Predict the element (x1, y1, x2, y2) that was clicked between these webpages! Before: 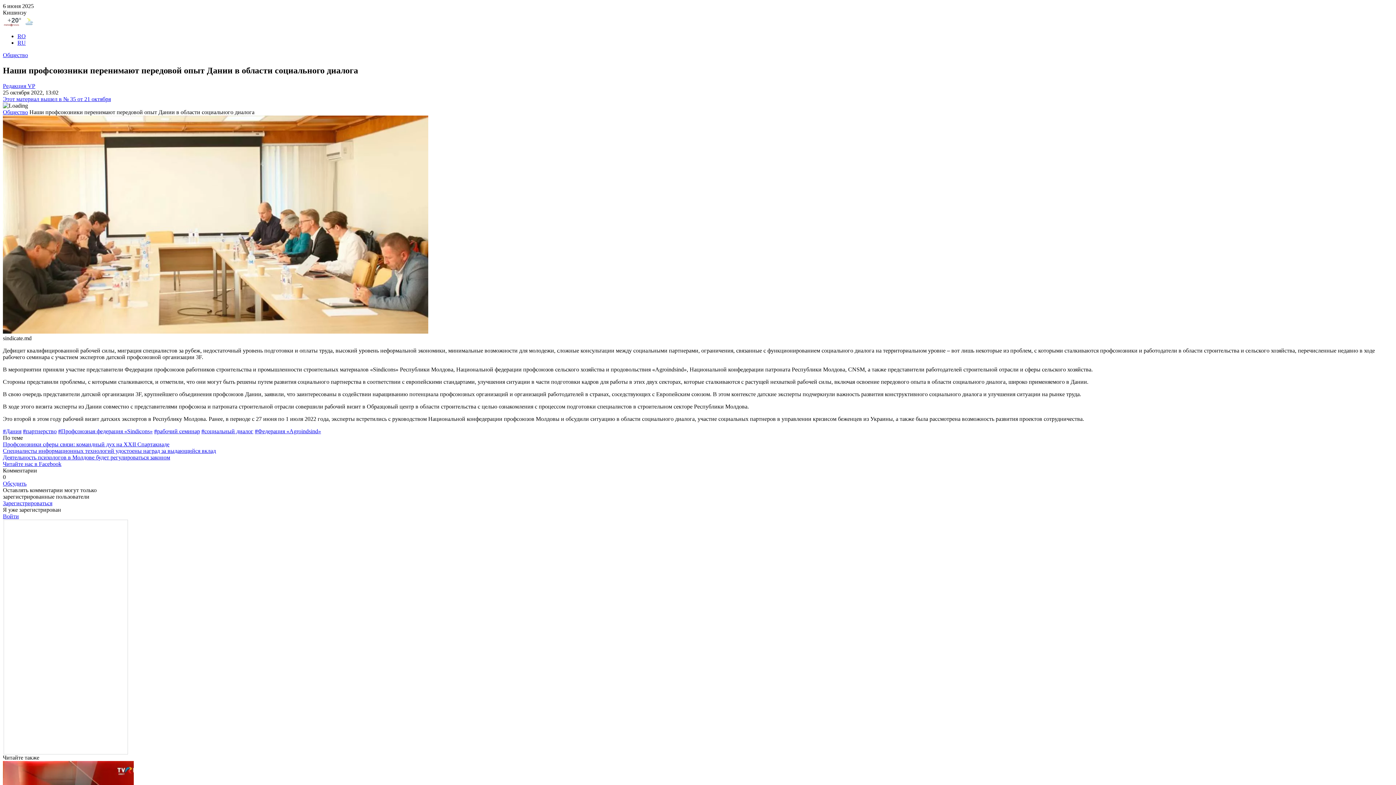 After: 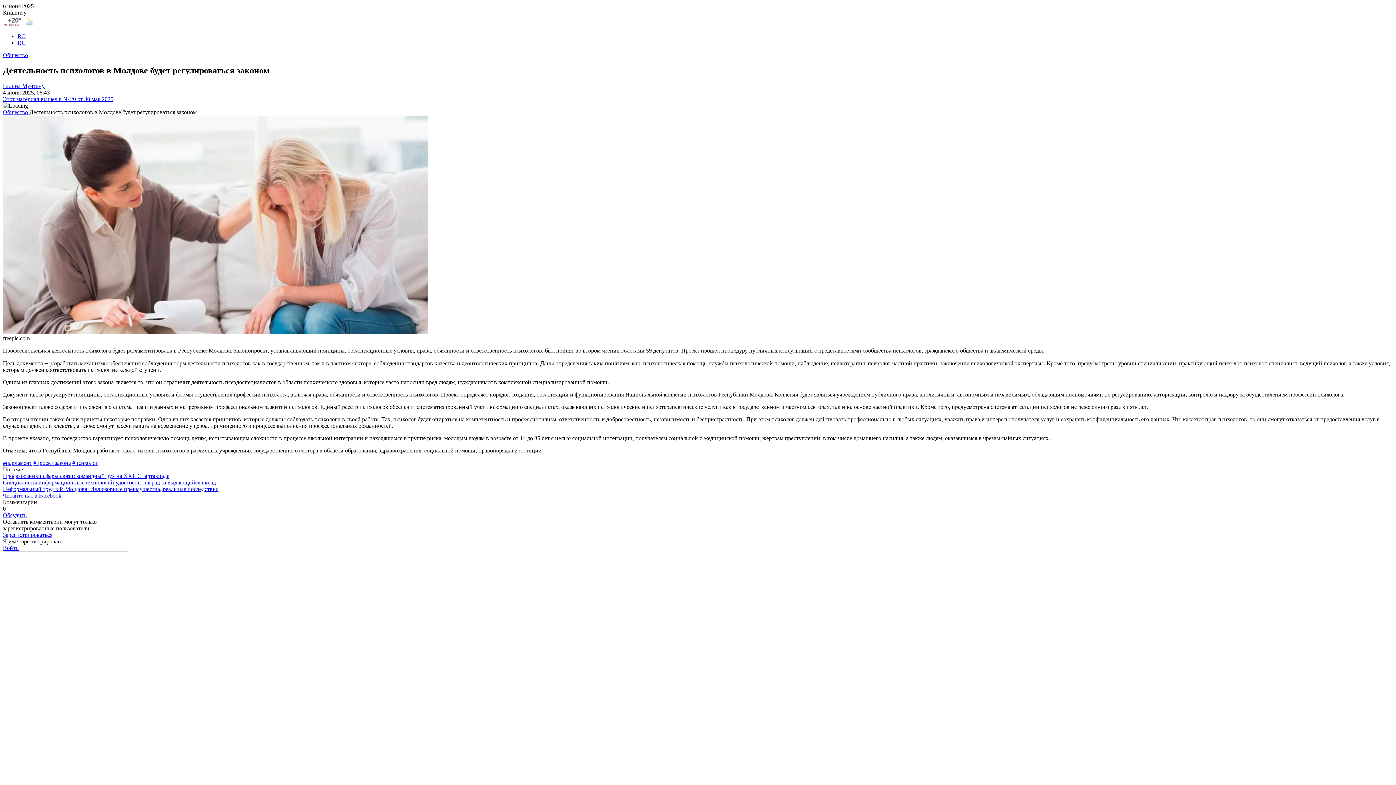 Action: bbox: (2, 454, 170, 460) label: Деятельность психологов в Молдове будет регулироваться законом